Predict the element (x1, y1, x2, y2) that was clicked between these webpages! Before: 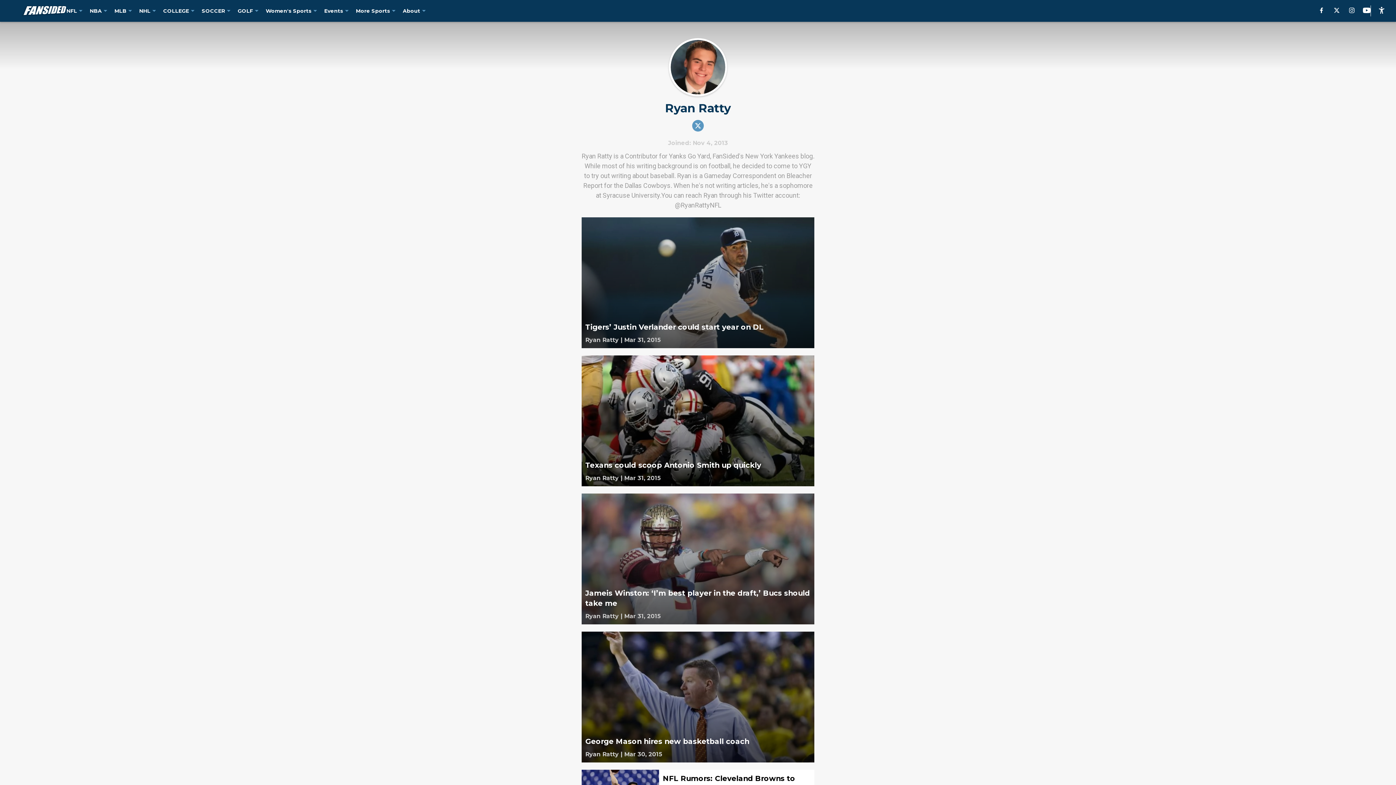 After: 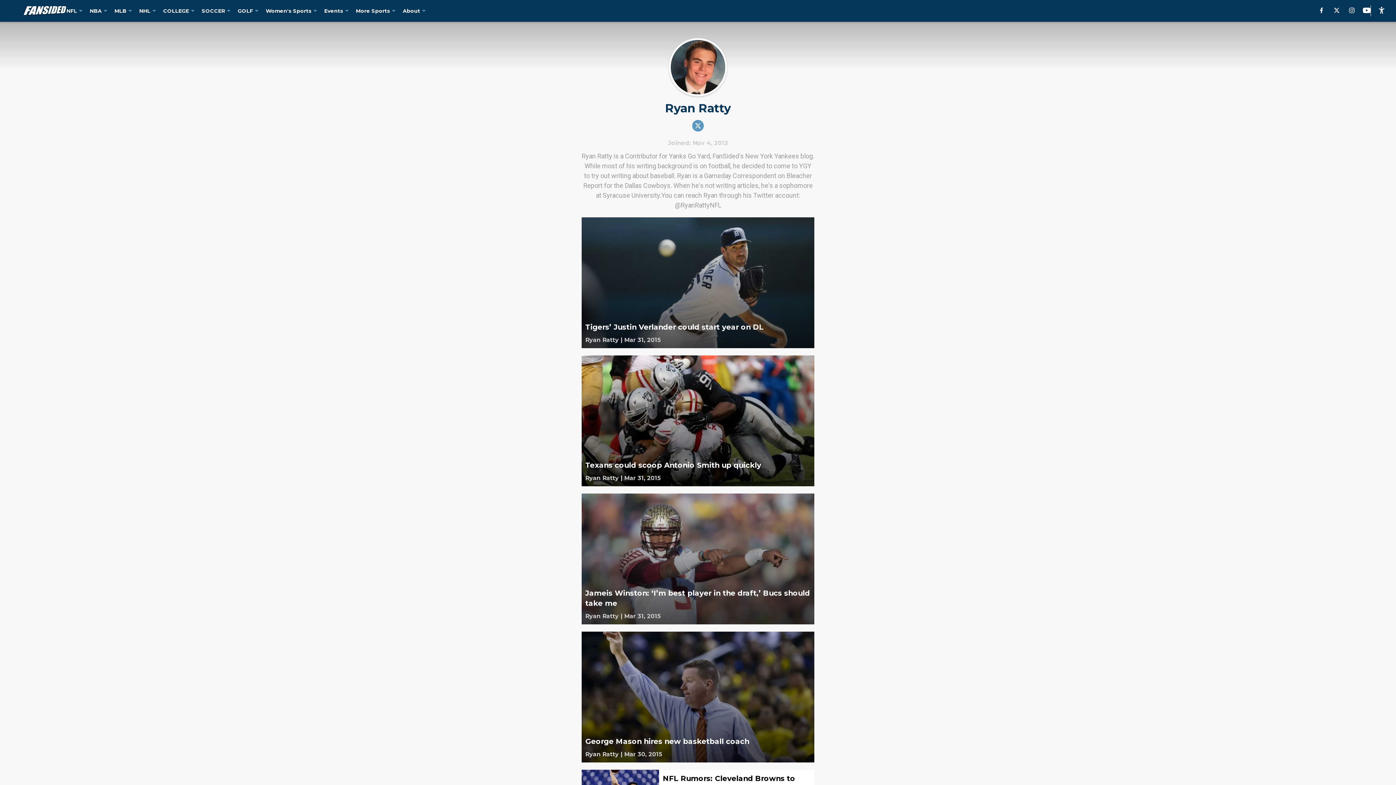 Action: bbox: (1363, 7, 1370, 14)